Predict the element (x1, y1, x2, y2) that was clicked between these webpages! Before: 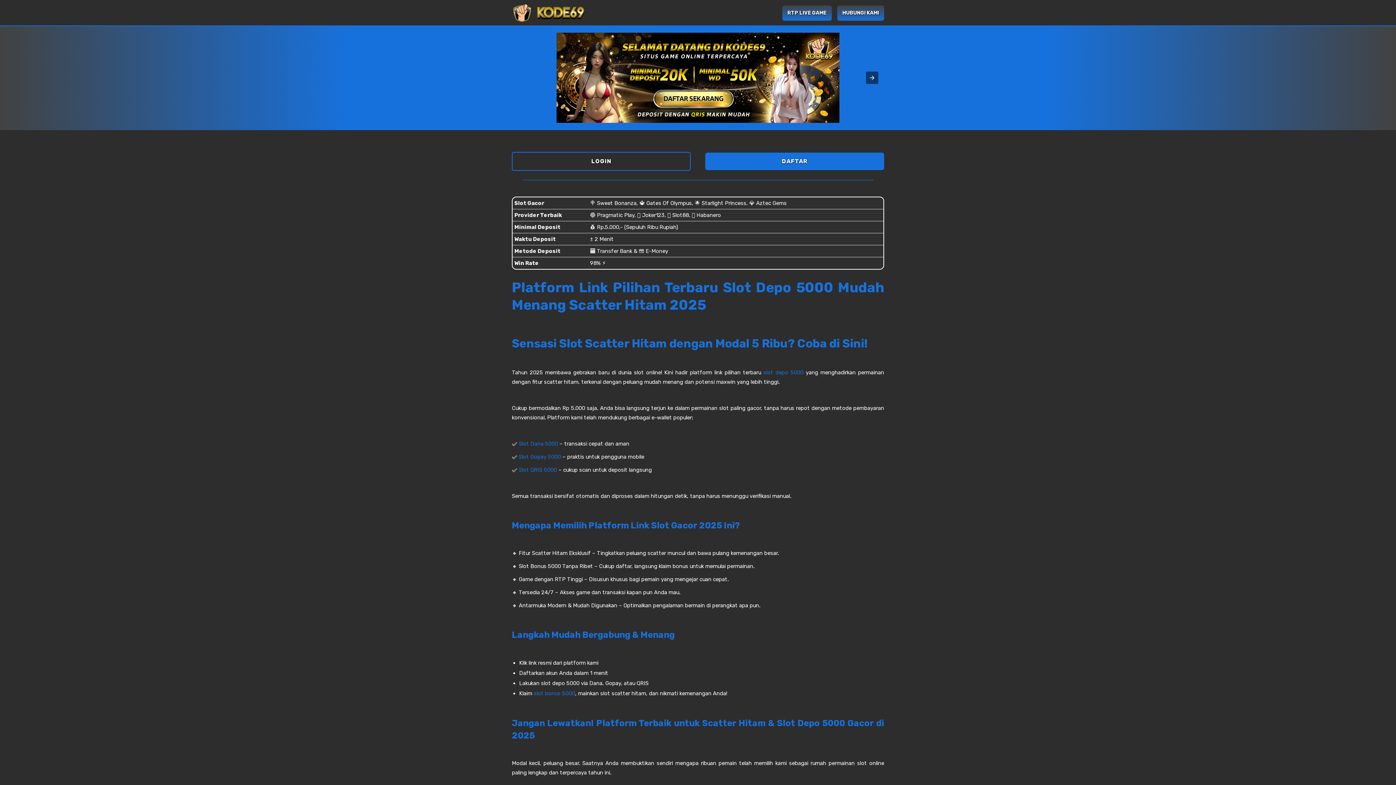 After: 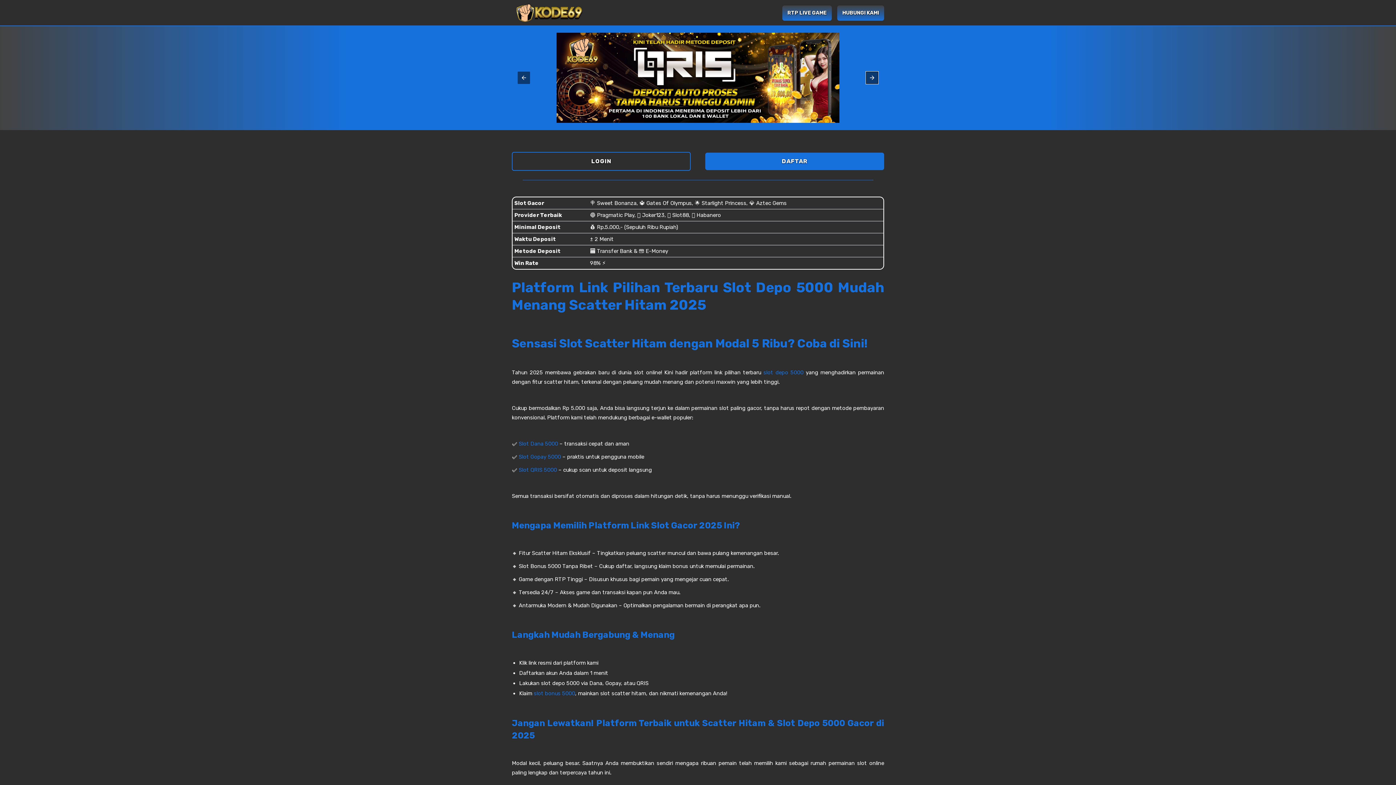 Action: bbox: (866, 71, 878, 84)